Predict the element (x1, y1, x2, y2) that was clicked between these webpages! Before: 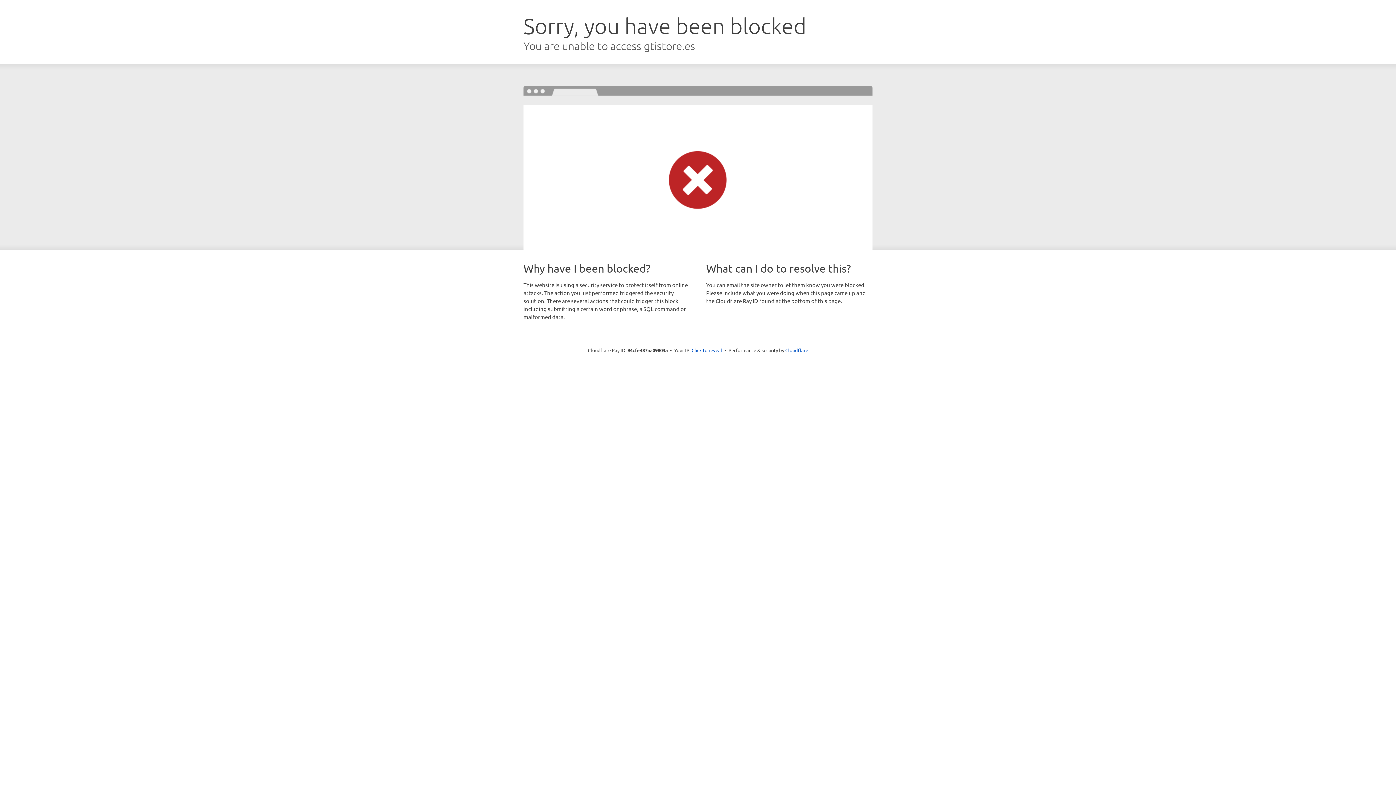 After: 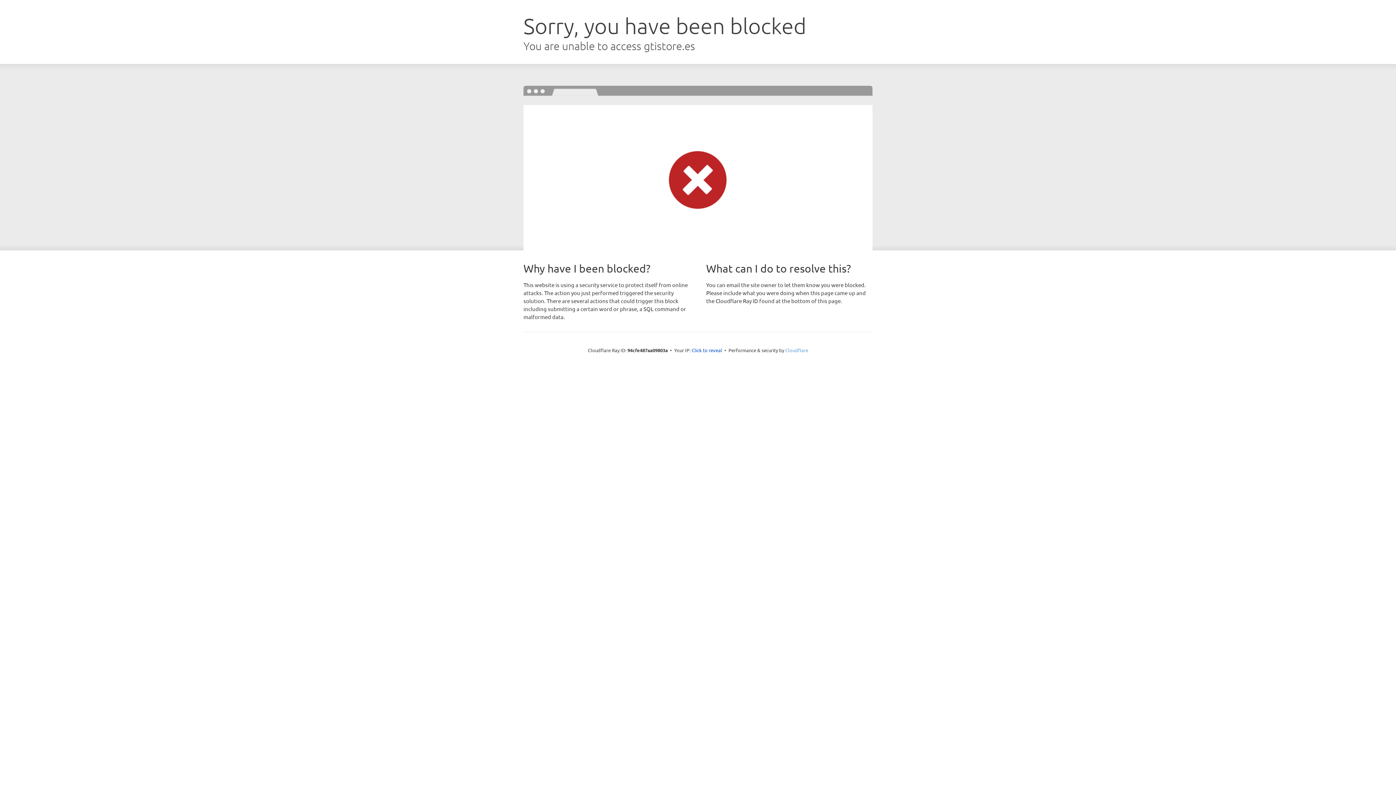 Action: label: Cloudflare bbox: (785, 347, 808, 353)